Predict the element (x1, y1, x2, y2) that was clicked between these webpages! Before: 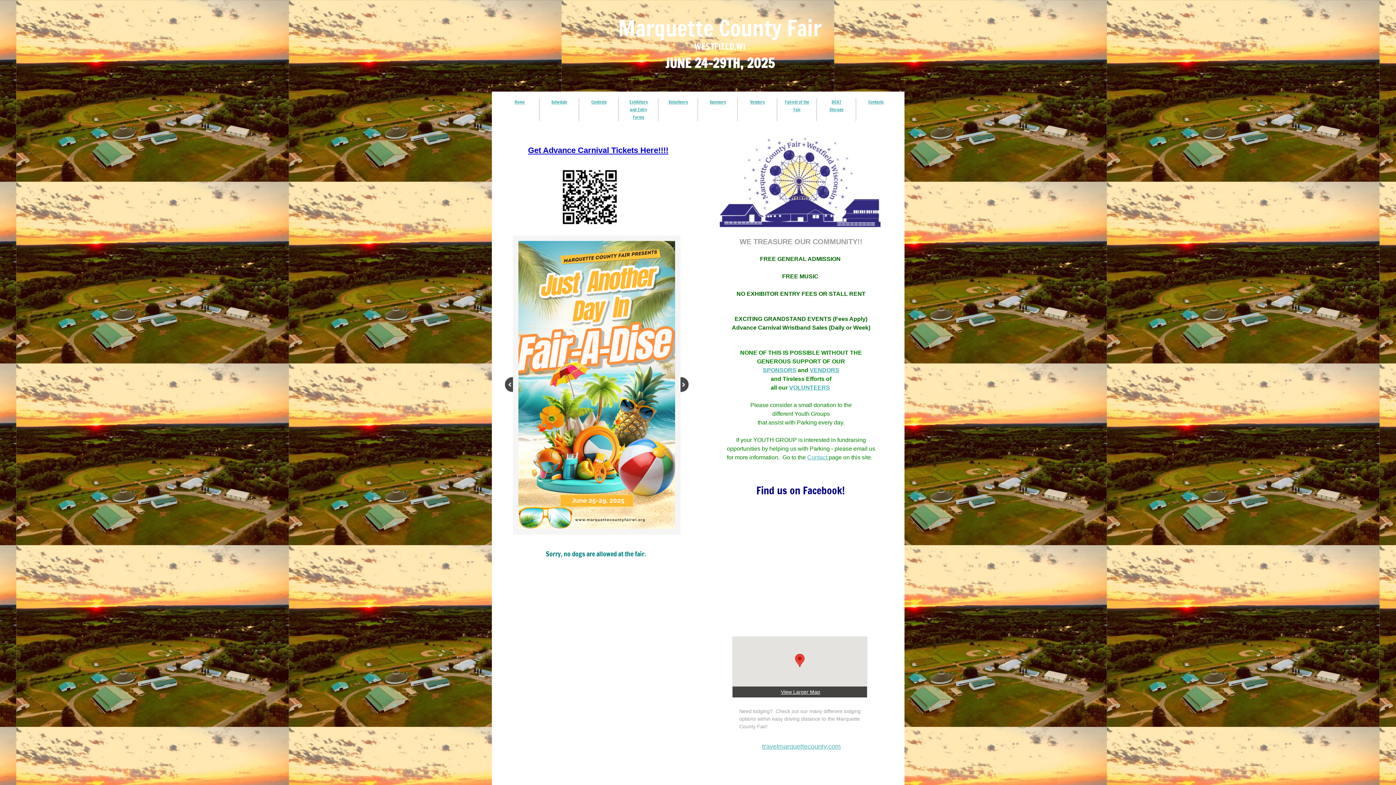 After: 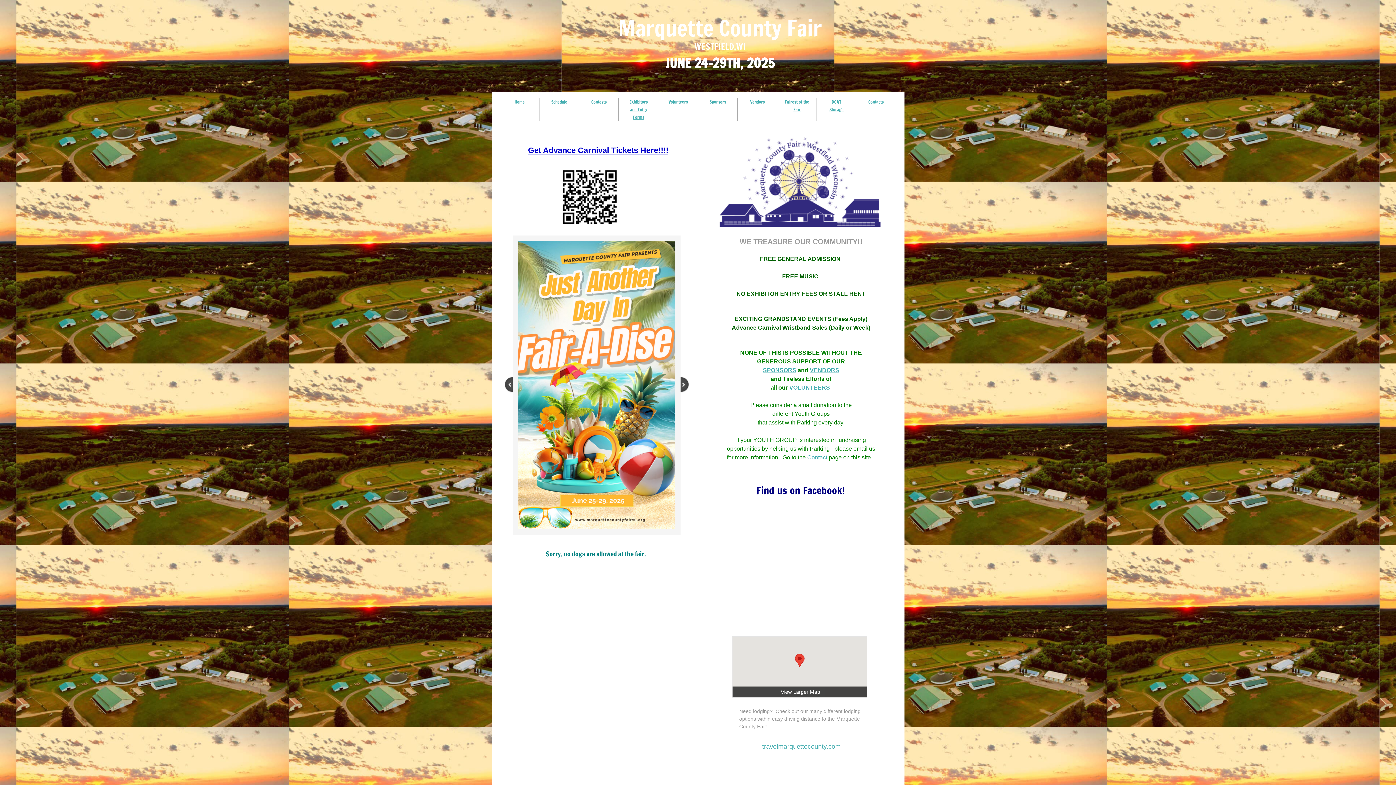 Action: bbox: (732, 686, 867, 697) label: View Larger Map